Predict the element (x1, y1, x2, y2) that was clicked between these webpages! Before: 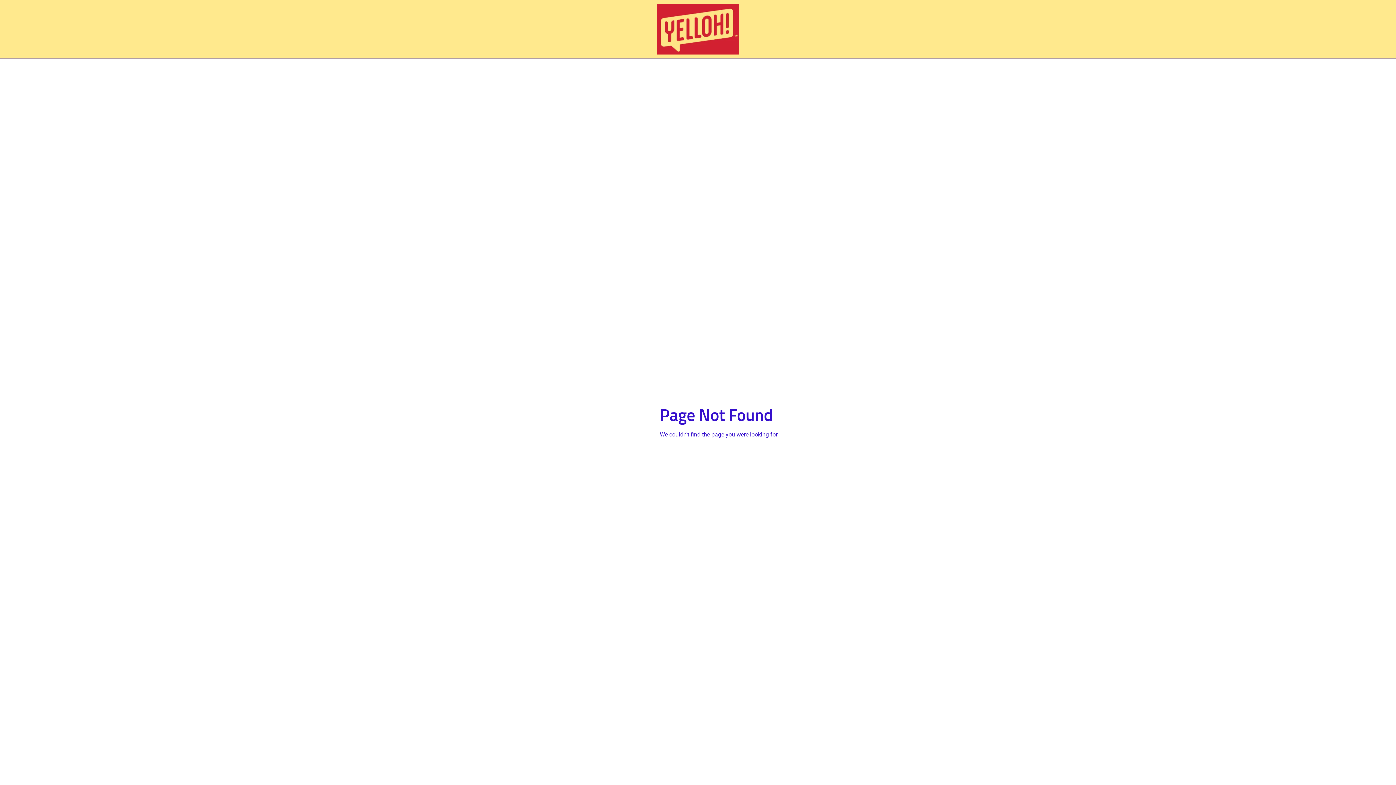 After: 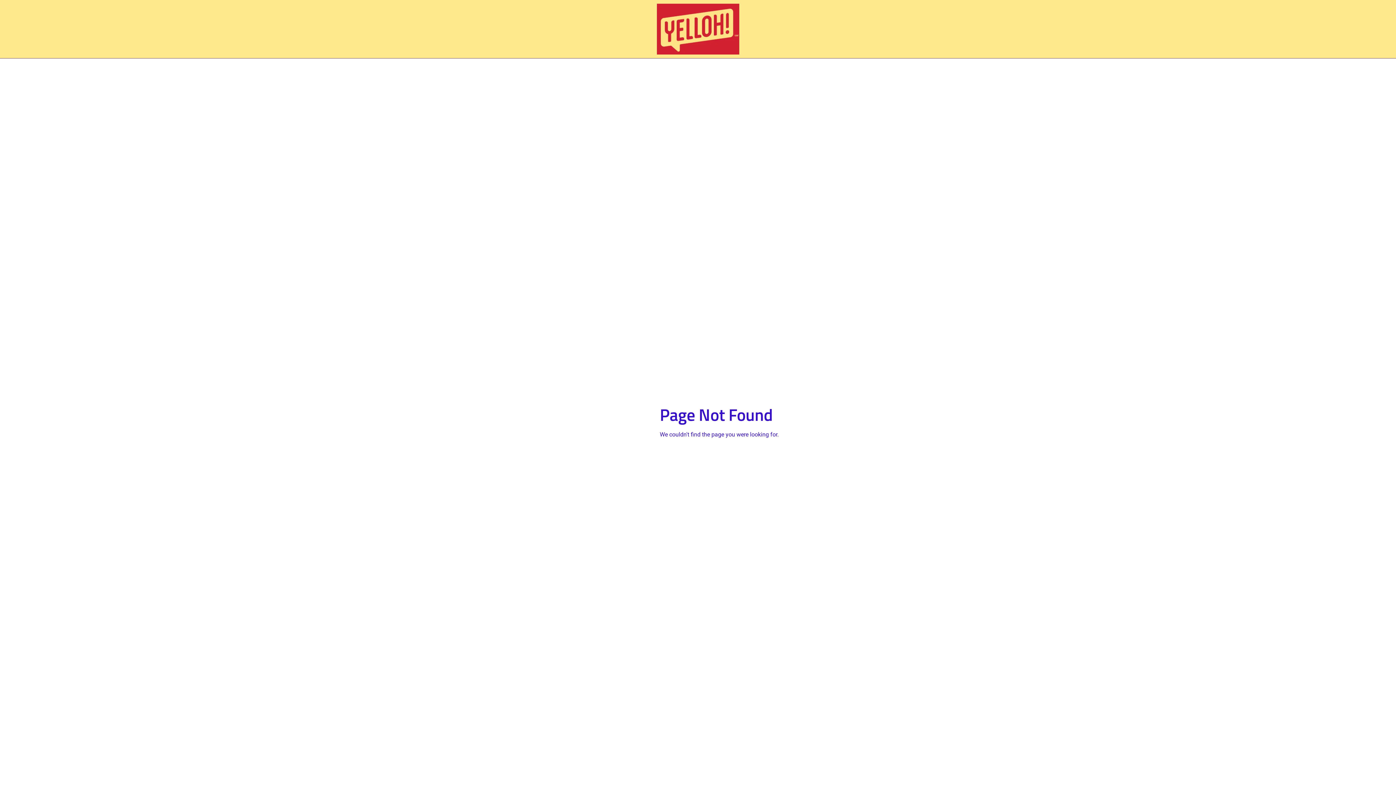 Action: bbox: (656, 3, 739, 54)